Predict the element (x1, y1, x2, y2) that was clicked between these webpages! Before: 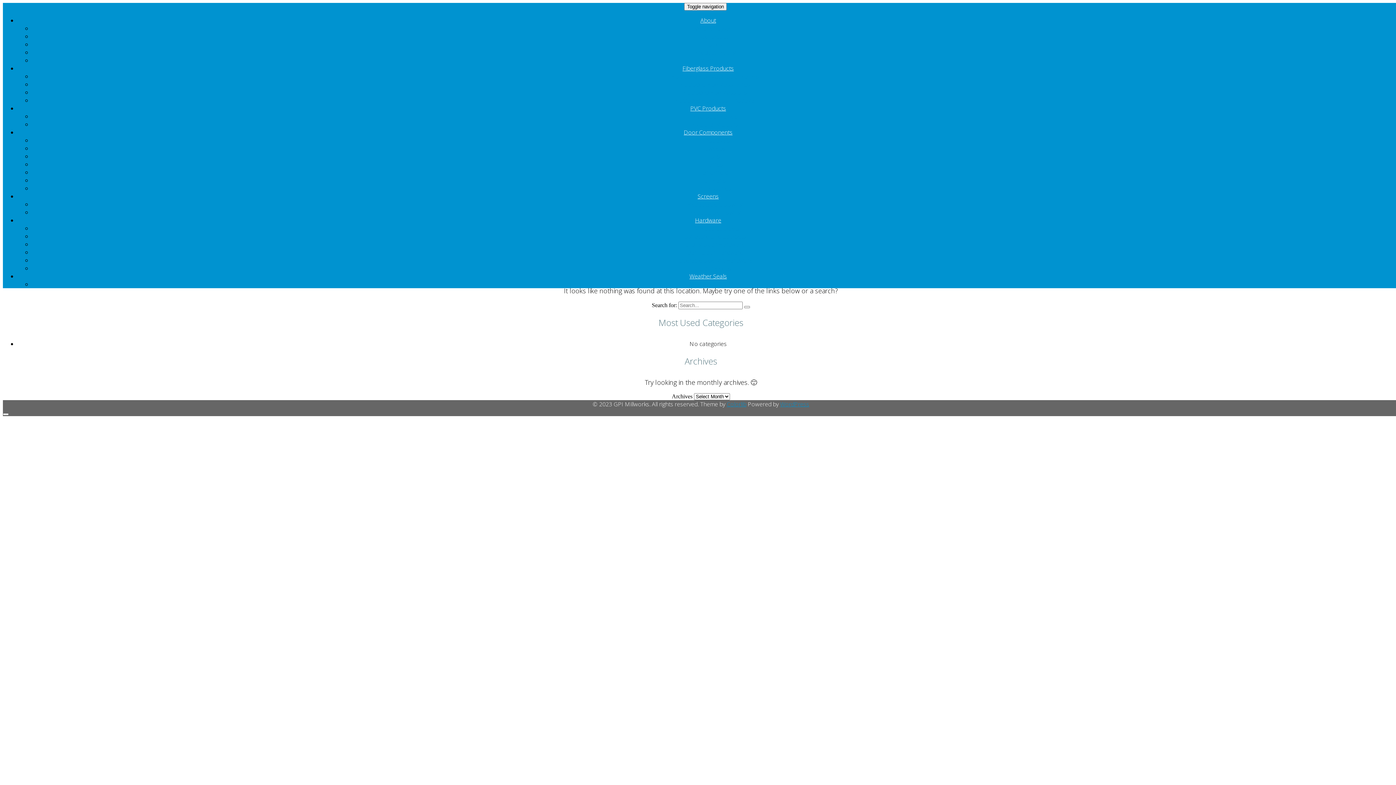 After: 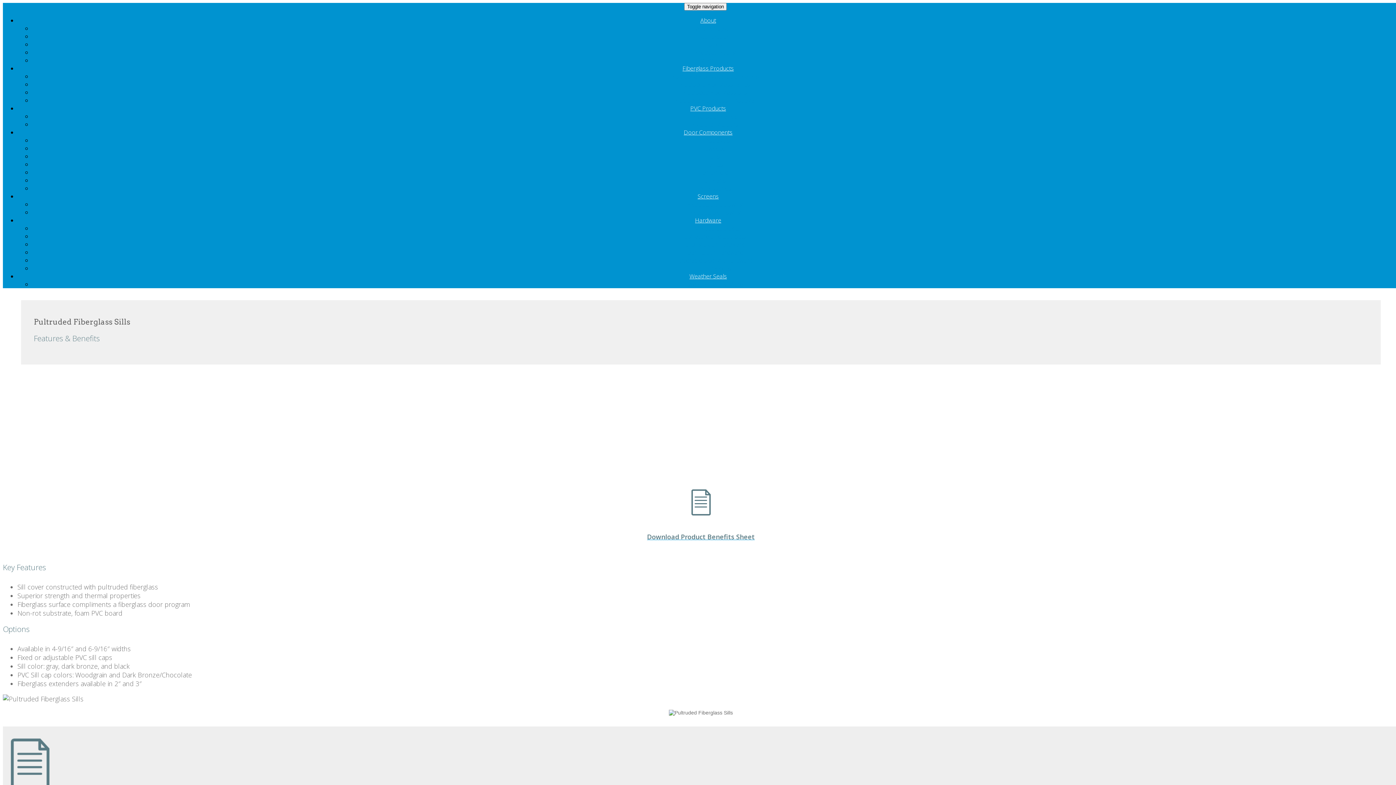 Action: label: Pultruded Fiberglass Sills bbox: (683, 88, 747, 96)